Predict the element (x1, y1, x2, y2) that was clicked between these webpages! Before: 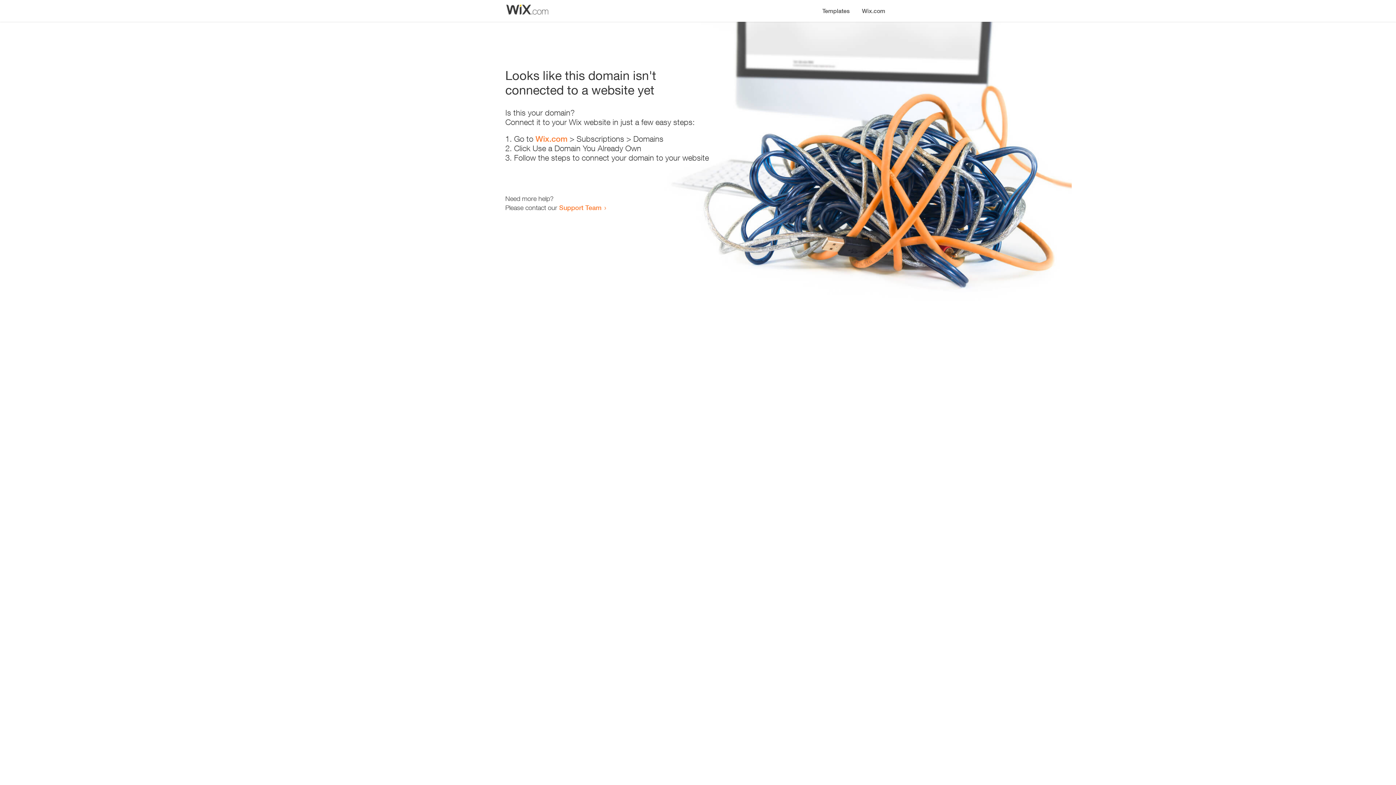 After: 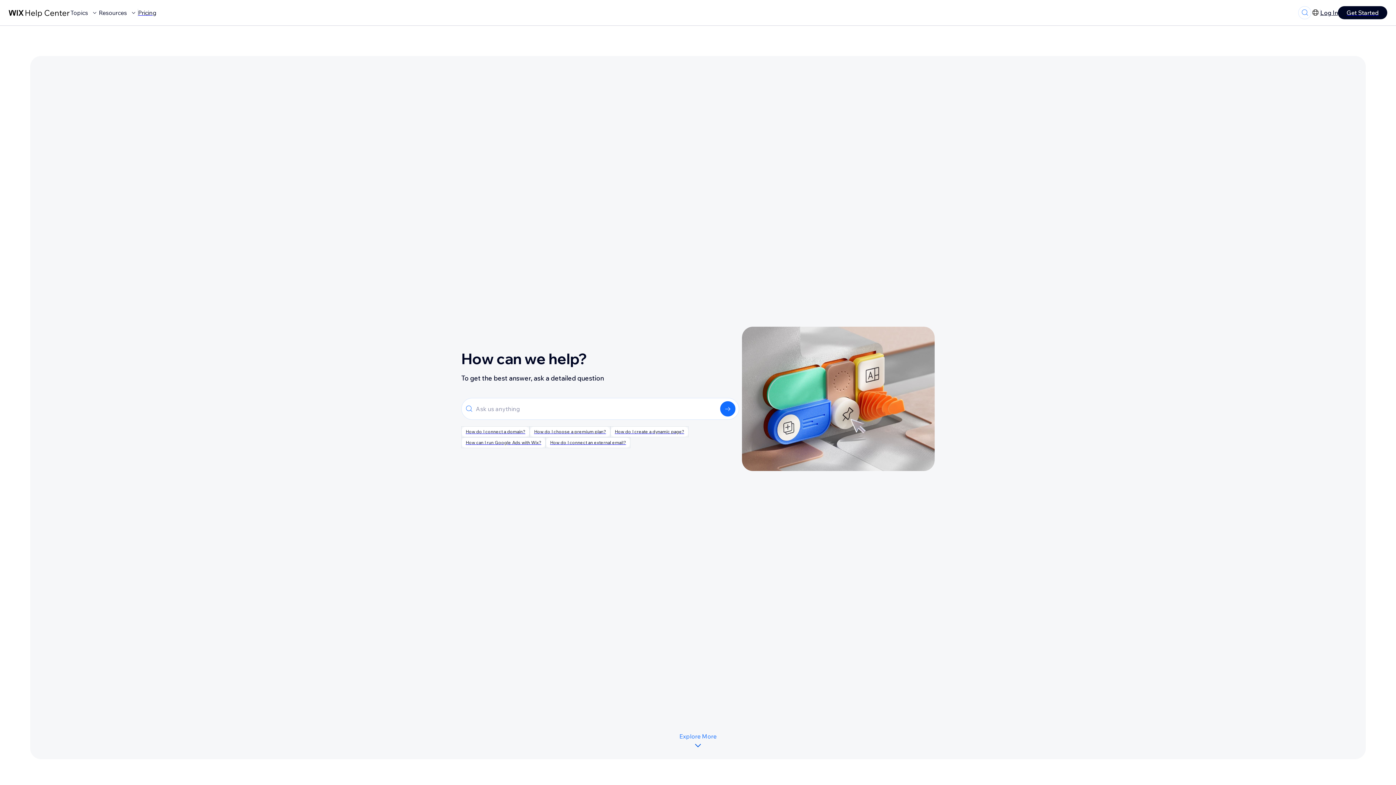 Action: bbox: (559, 203, 601, 211) label: Support Team